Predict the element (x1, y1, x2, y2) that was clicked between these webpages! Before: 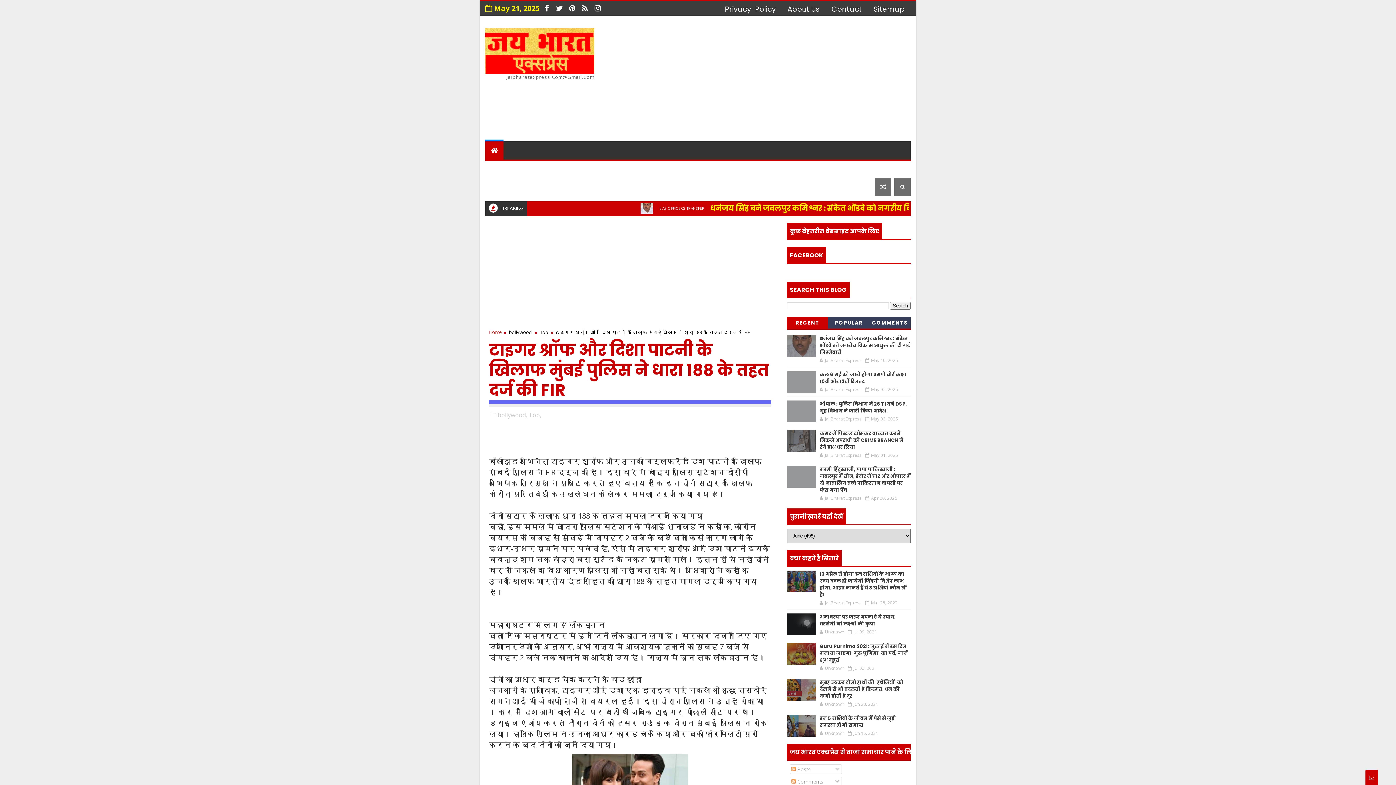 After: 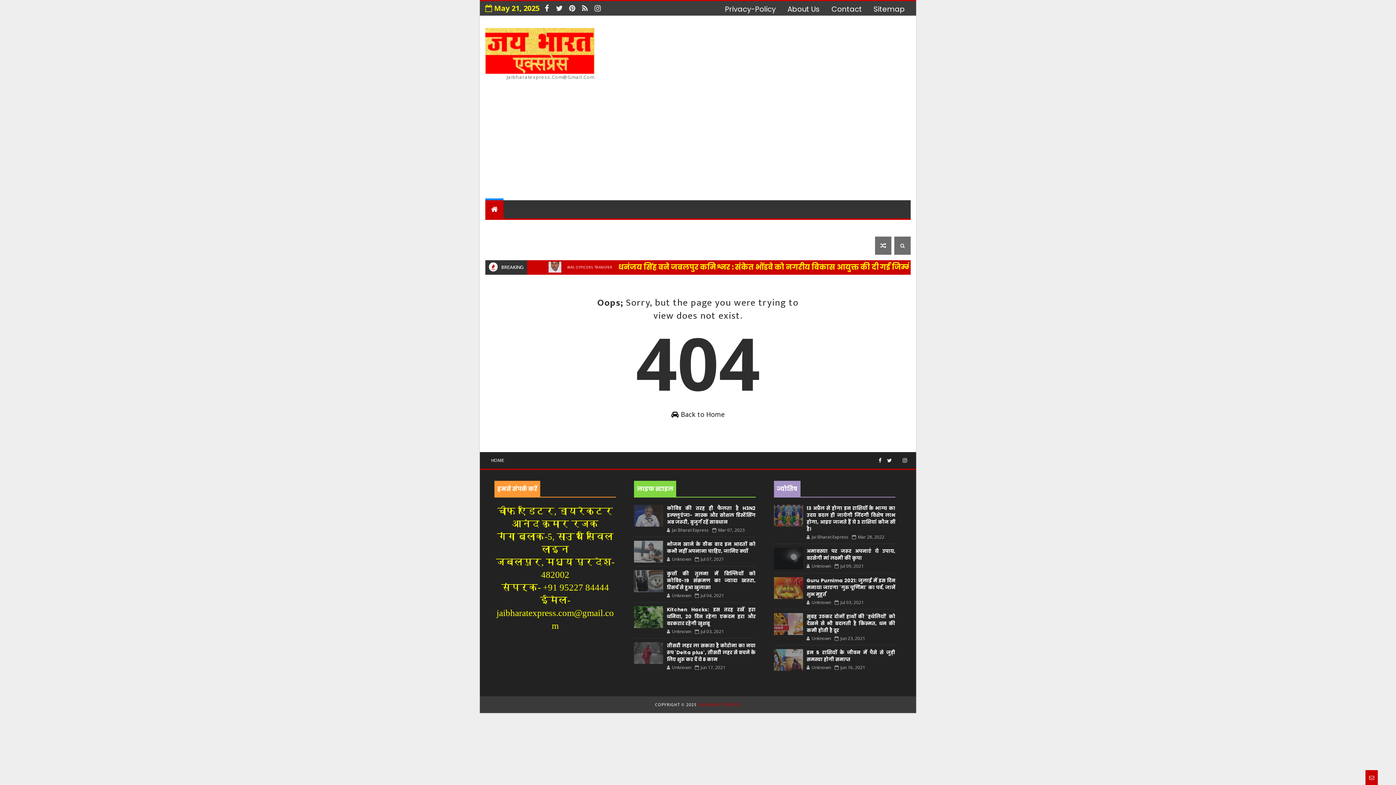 Action: bbox: (868, 1, 910, 17) label: Sitemap